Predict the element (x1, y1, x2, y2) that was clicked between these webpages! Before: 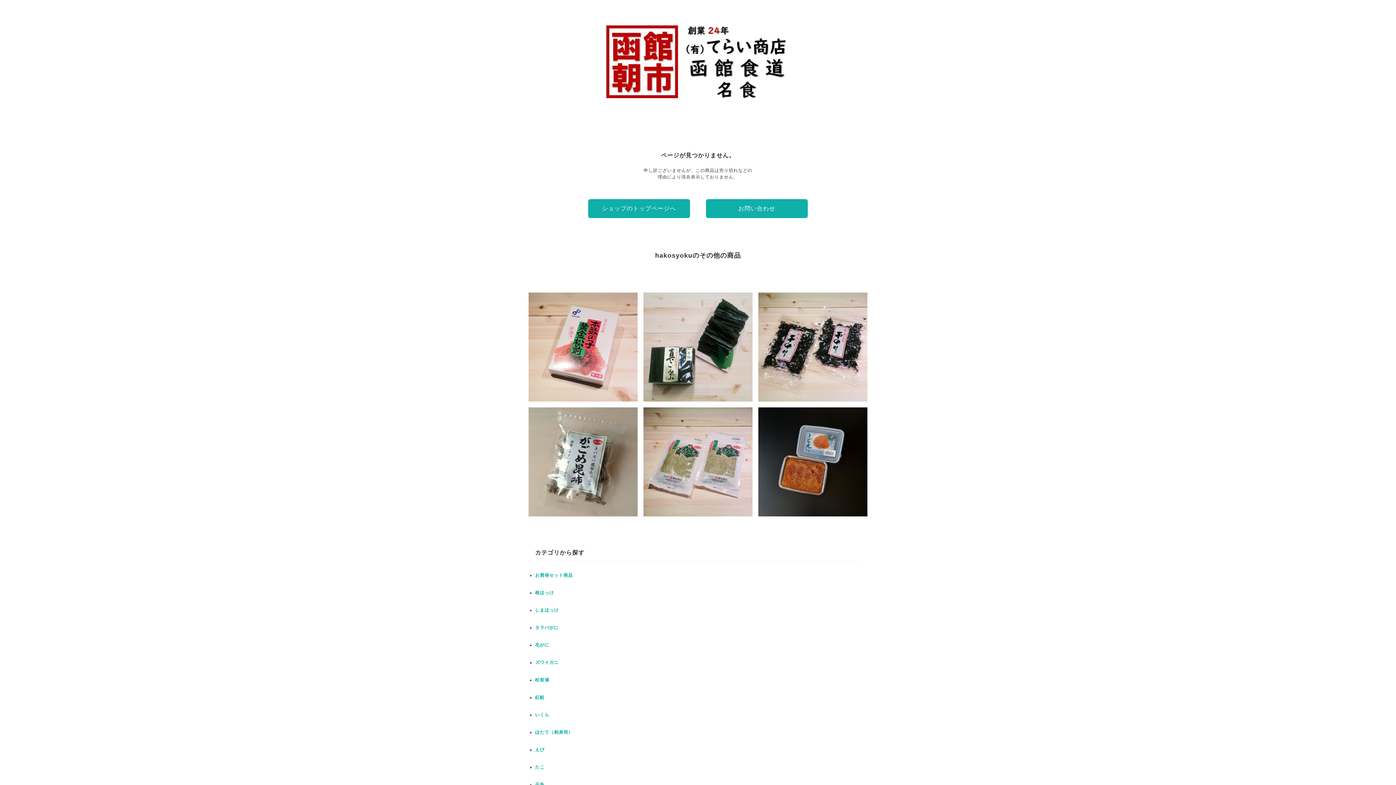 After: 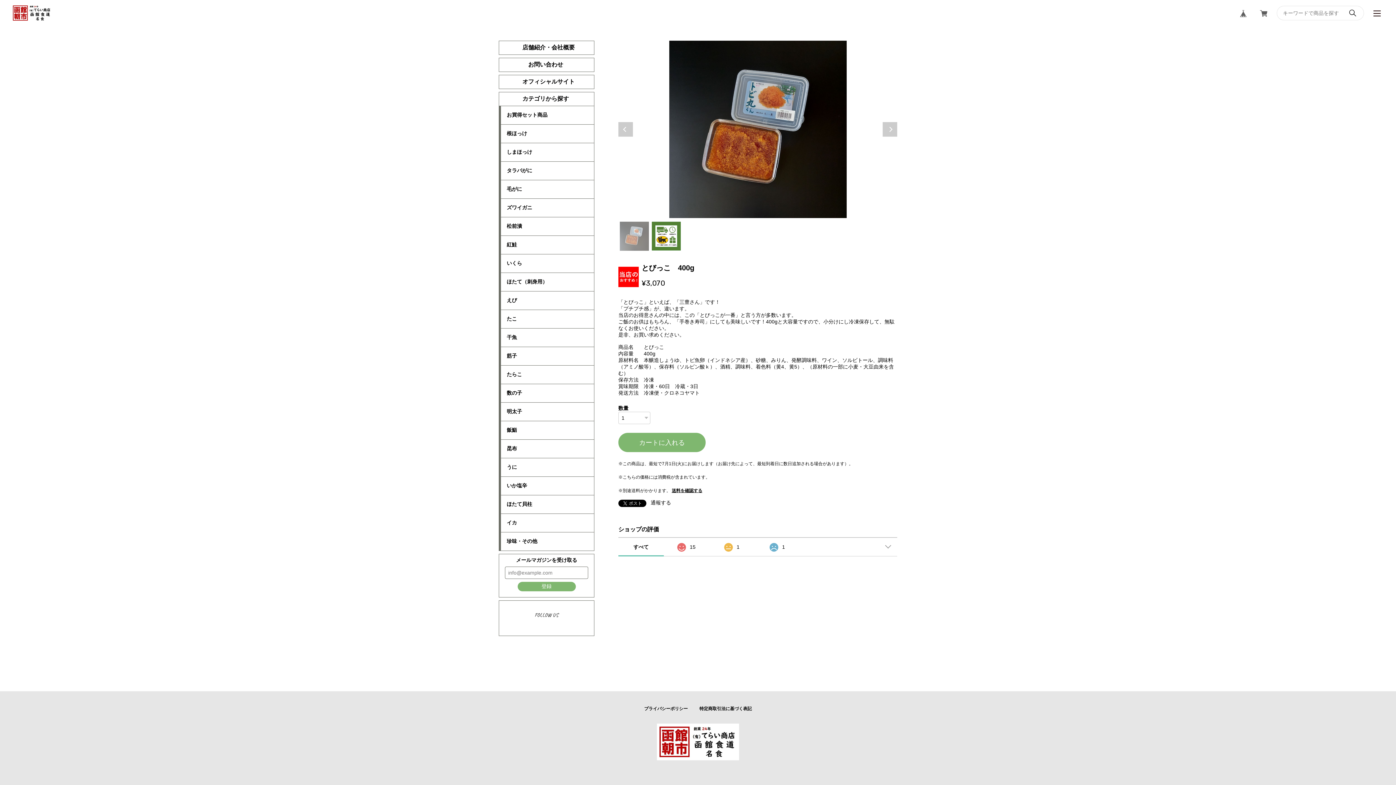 Action: bbox: (758, 407, 867, 516) label: とびっこ　400g
¥3,070